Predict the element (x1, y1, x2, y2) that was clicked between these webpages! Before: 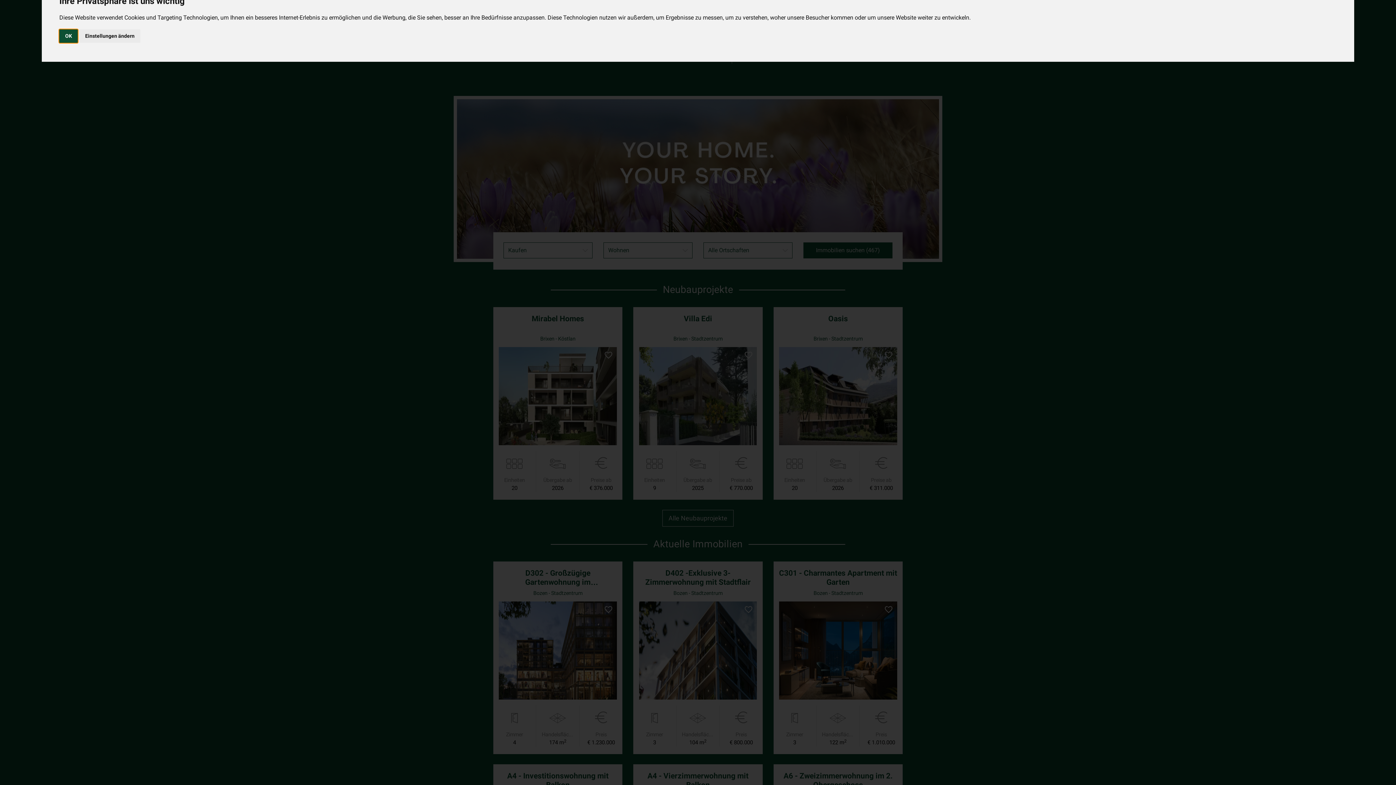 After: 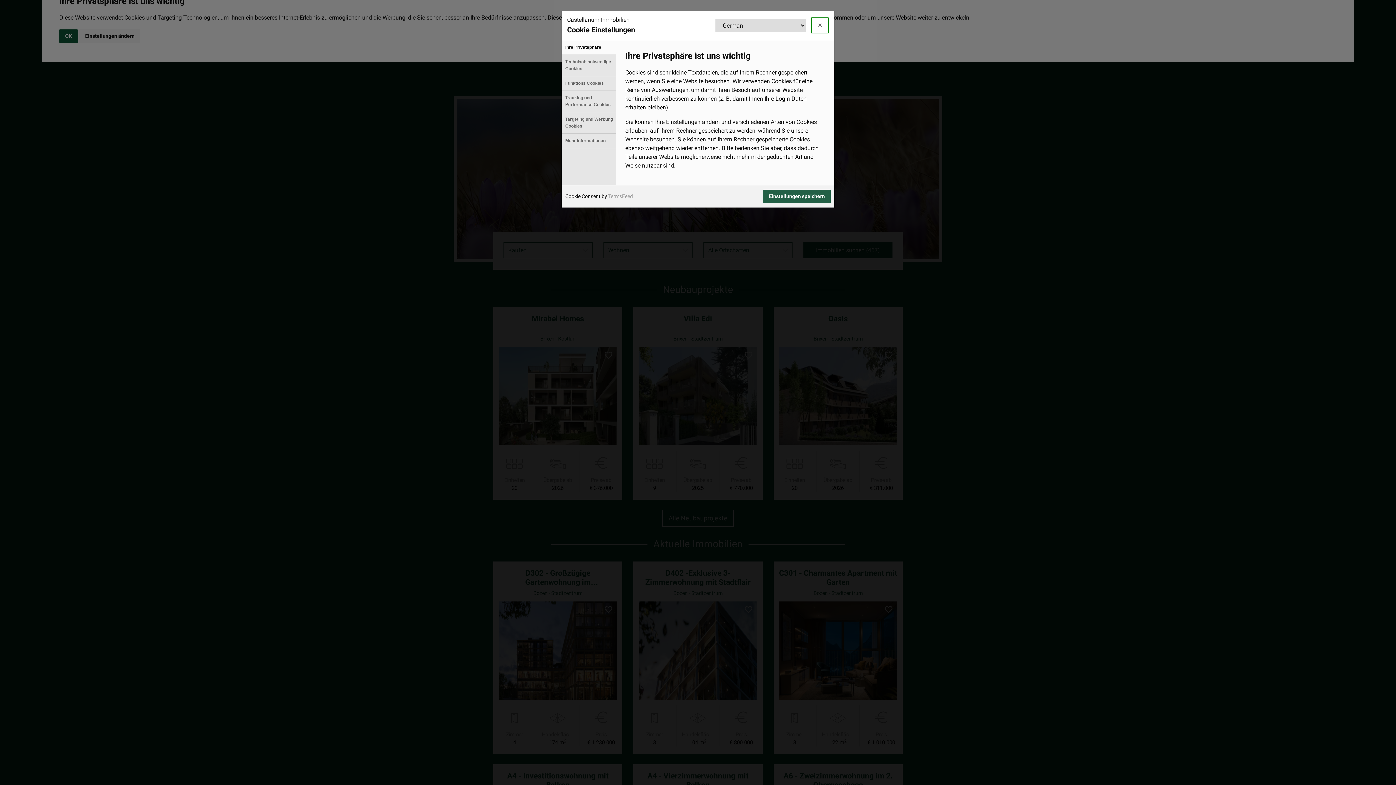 Action: label: Einstellungen ändern bbox: (79, 29, 140, 42)